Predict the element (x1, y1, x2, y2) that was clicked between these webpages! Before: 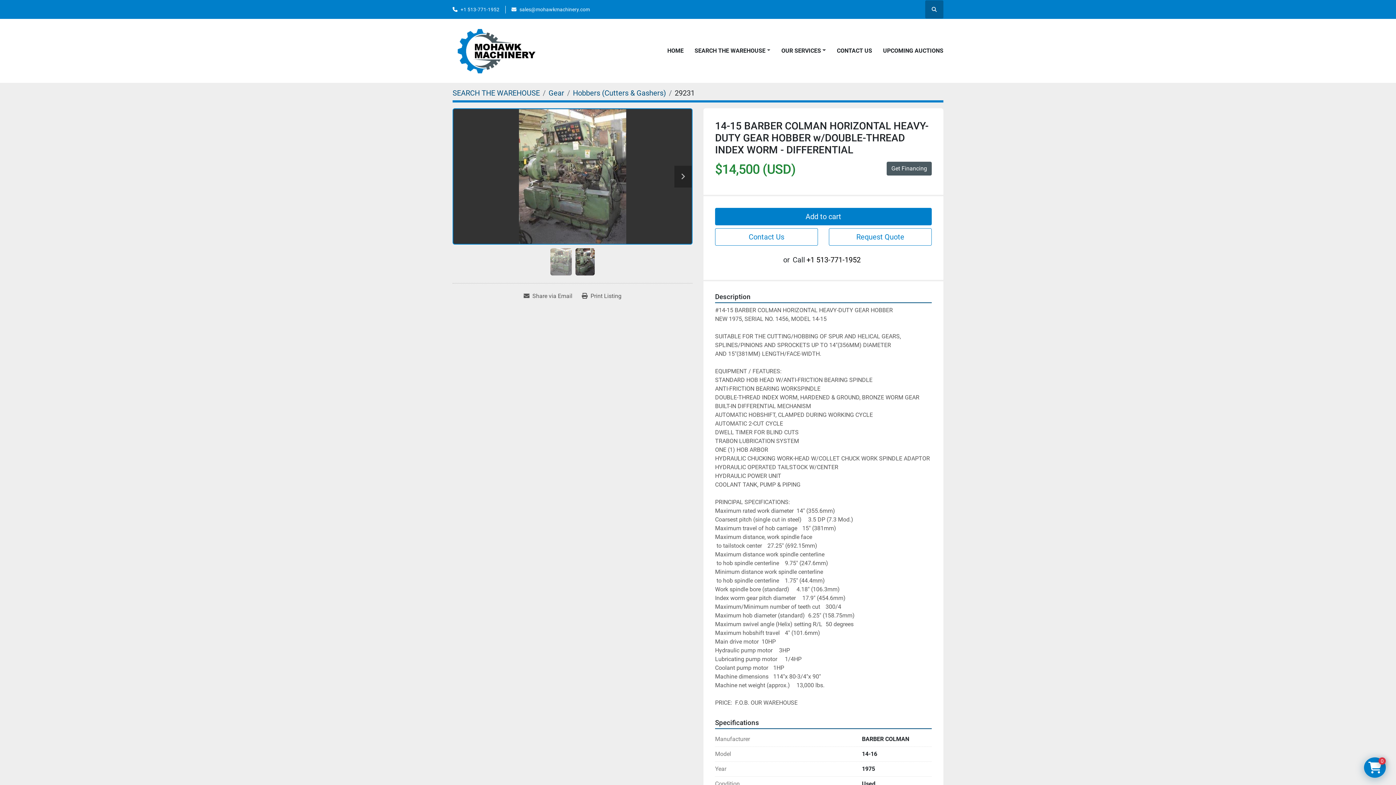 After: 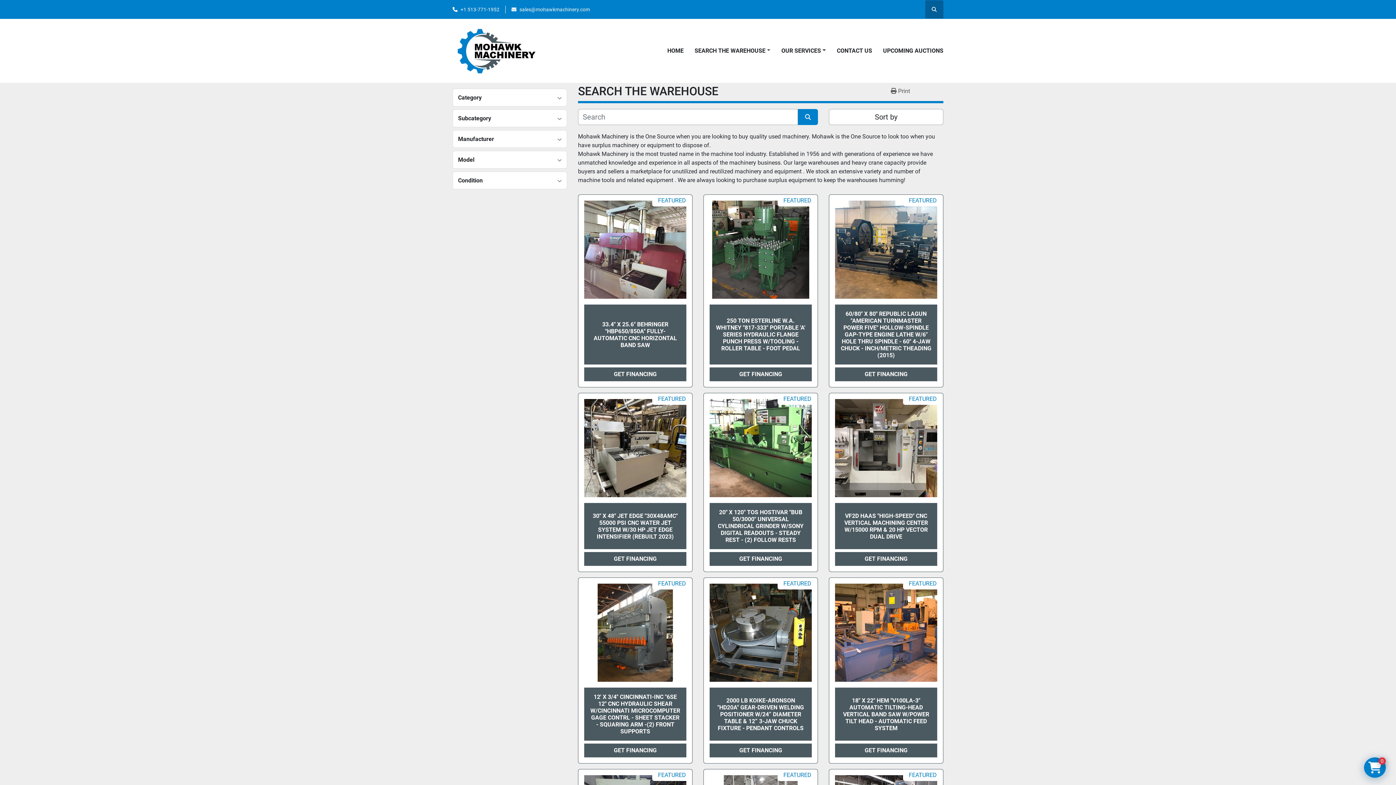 Action: bbox: (694, 46, 765, 55) label: SEARCH THE WAREHOUSE